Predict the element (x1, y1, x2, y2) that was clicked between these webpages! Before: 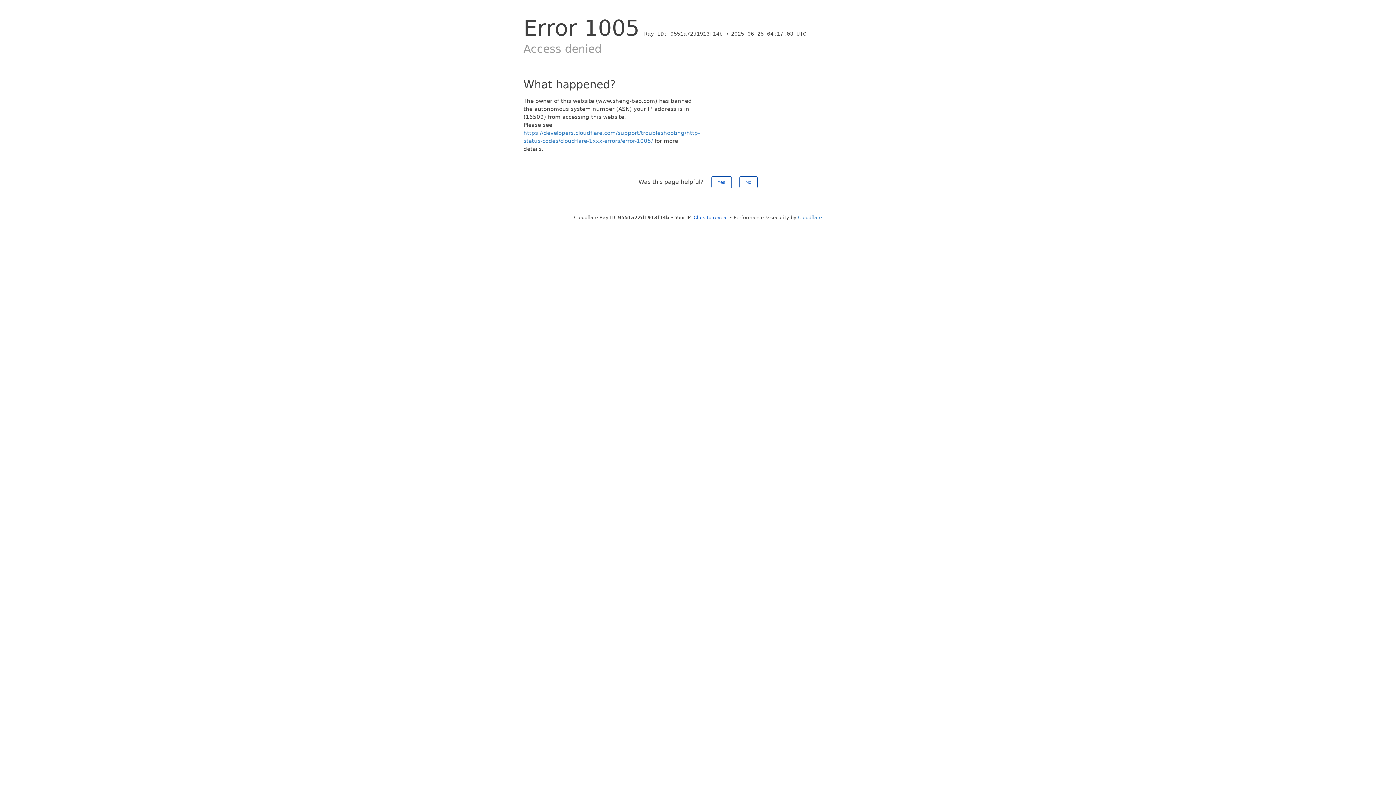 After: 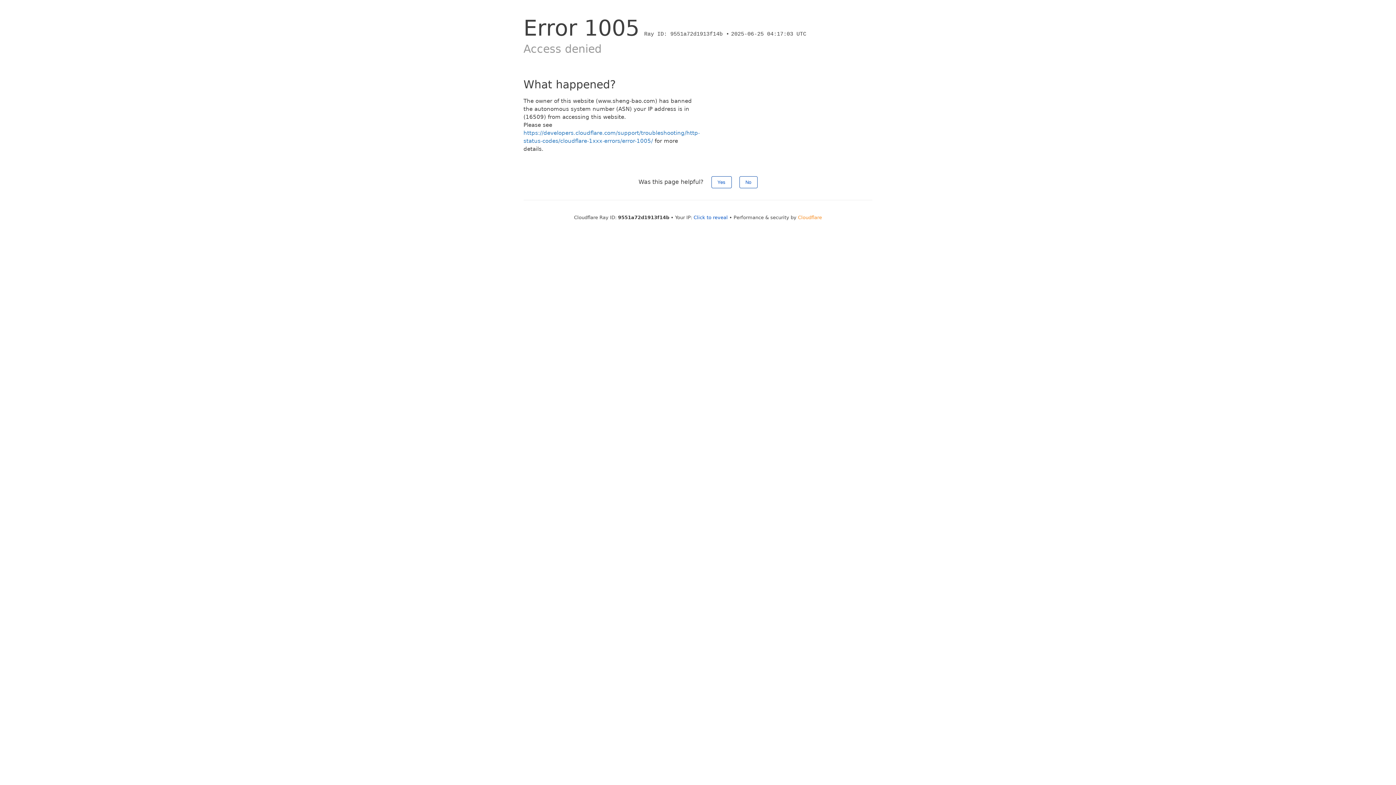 Action: bbox: (798, 214, 822, 220) label: Cloudflare